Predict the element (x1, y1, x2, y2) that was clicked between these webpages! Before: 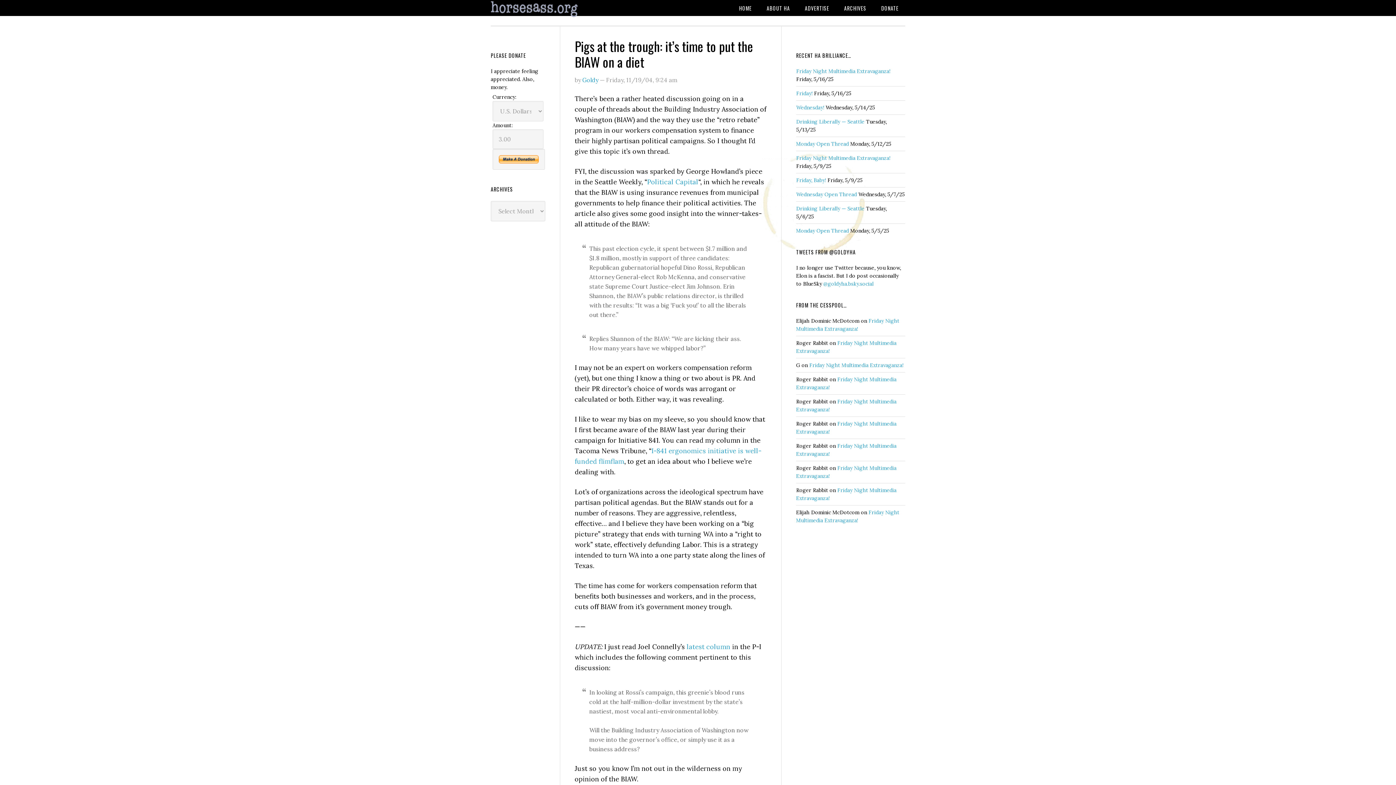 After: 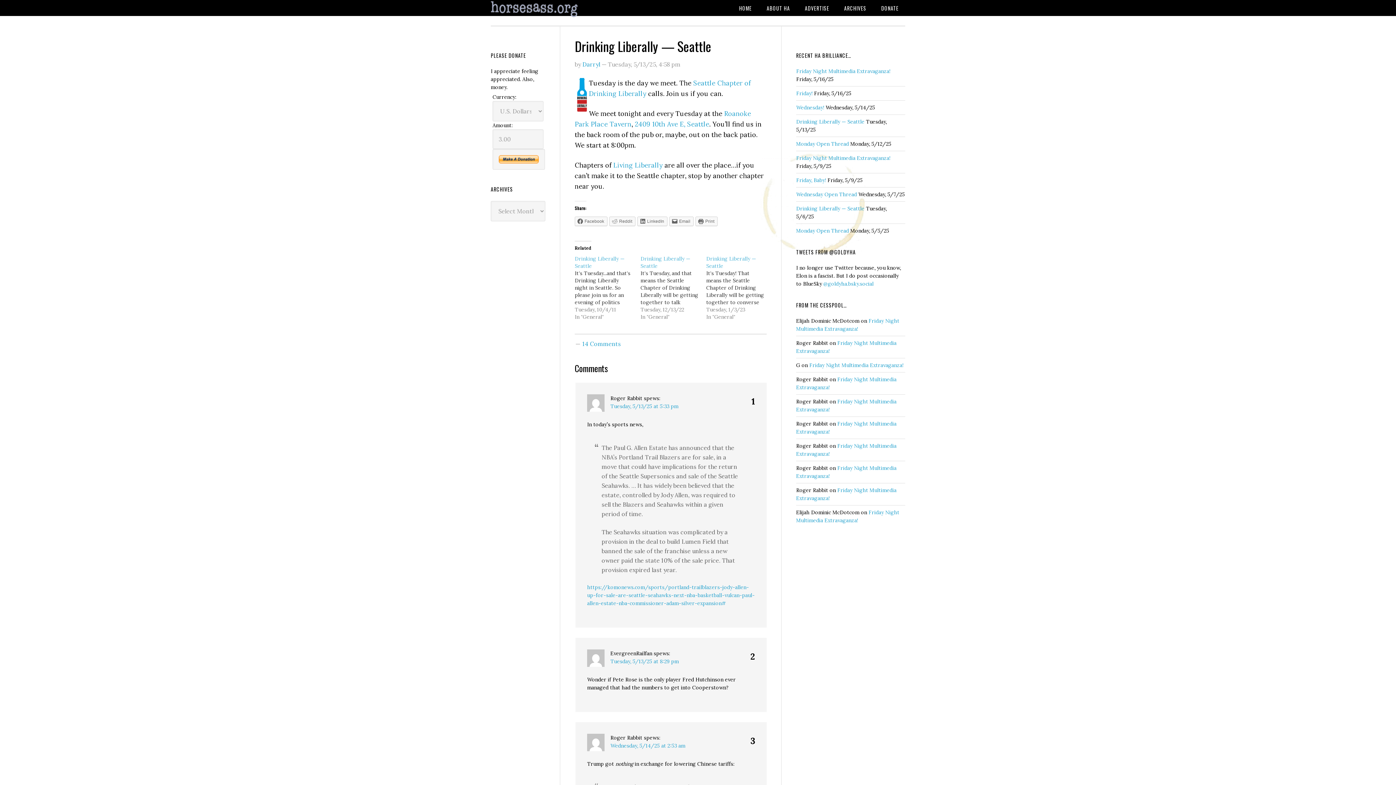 Action: bbox: (796, 118, 864, 125) label: Drinking Liberally — Seattle